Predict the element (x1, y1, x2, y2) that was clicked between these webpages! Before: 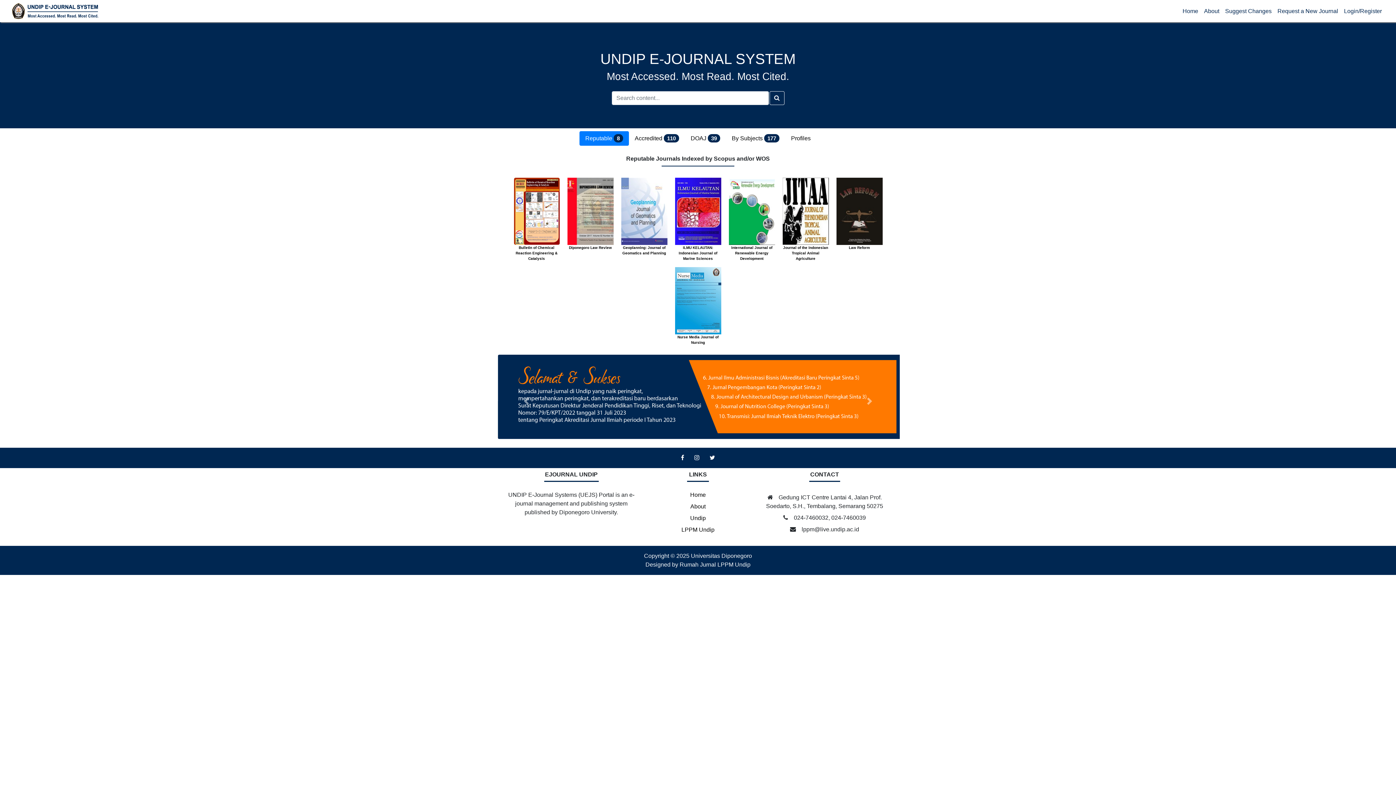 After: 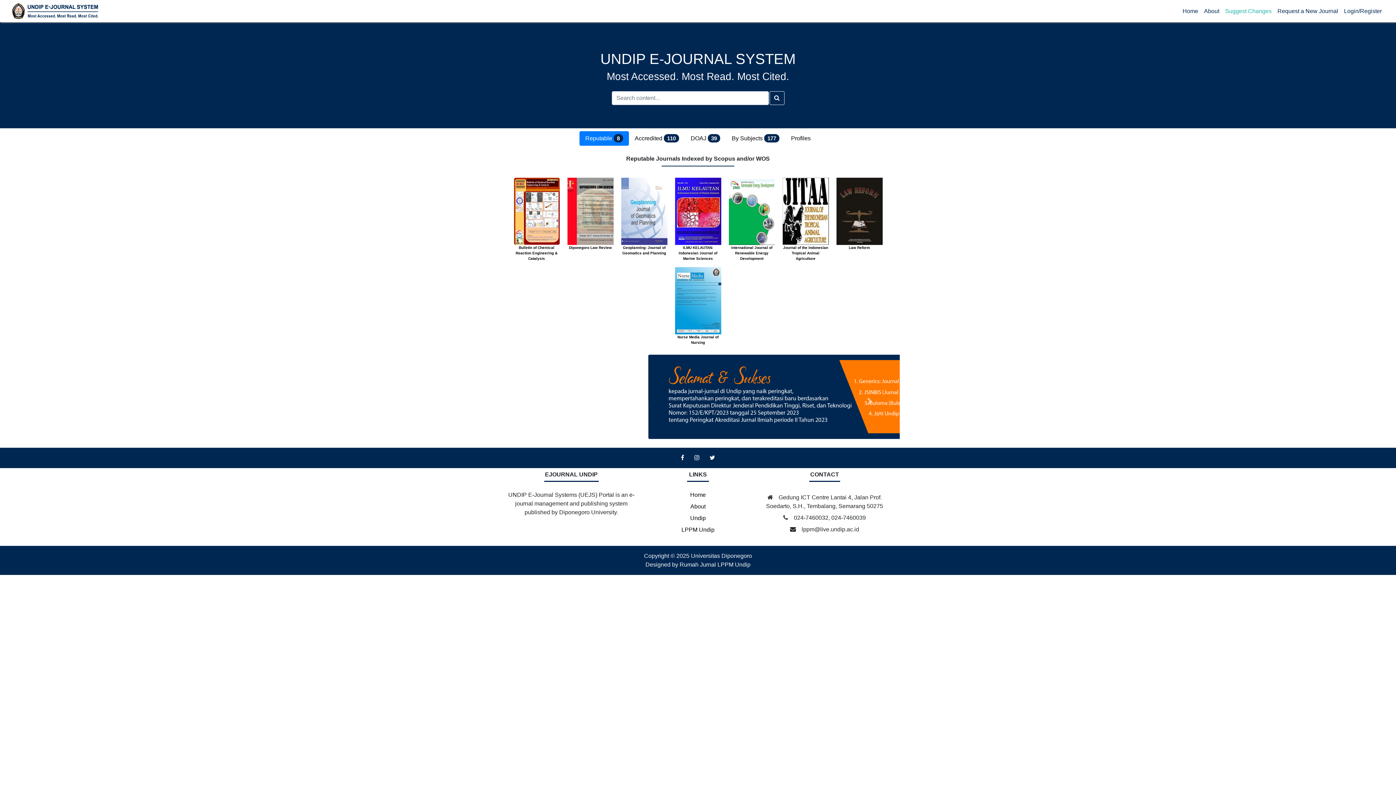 Action: label: Suggest Changes bbox: (1222, 3, 1274, 18)